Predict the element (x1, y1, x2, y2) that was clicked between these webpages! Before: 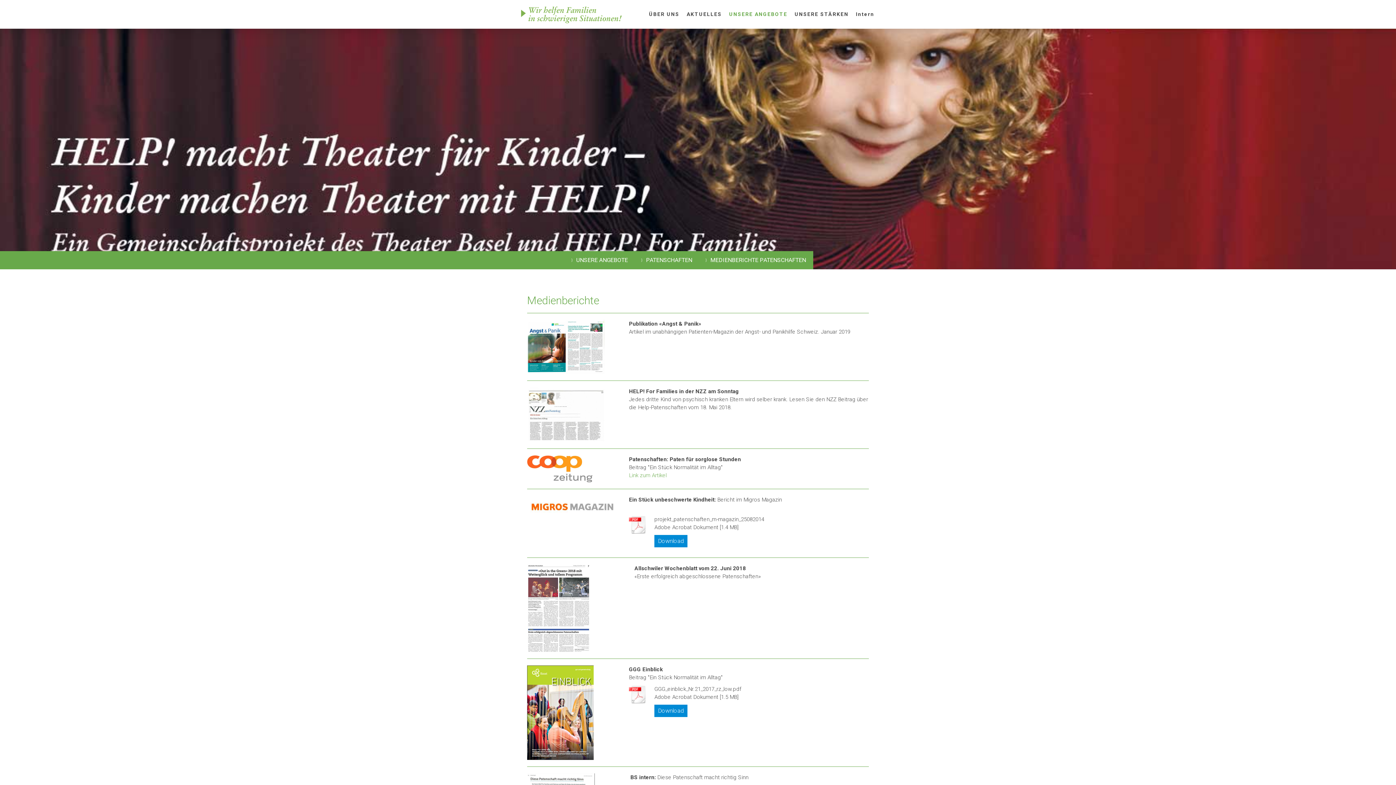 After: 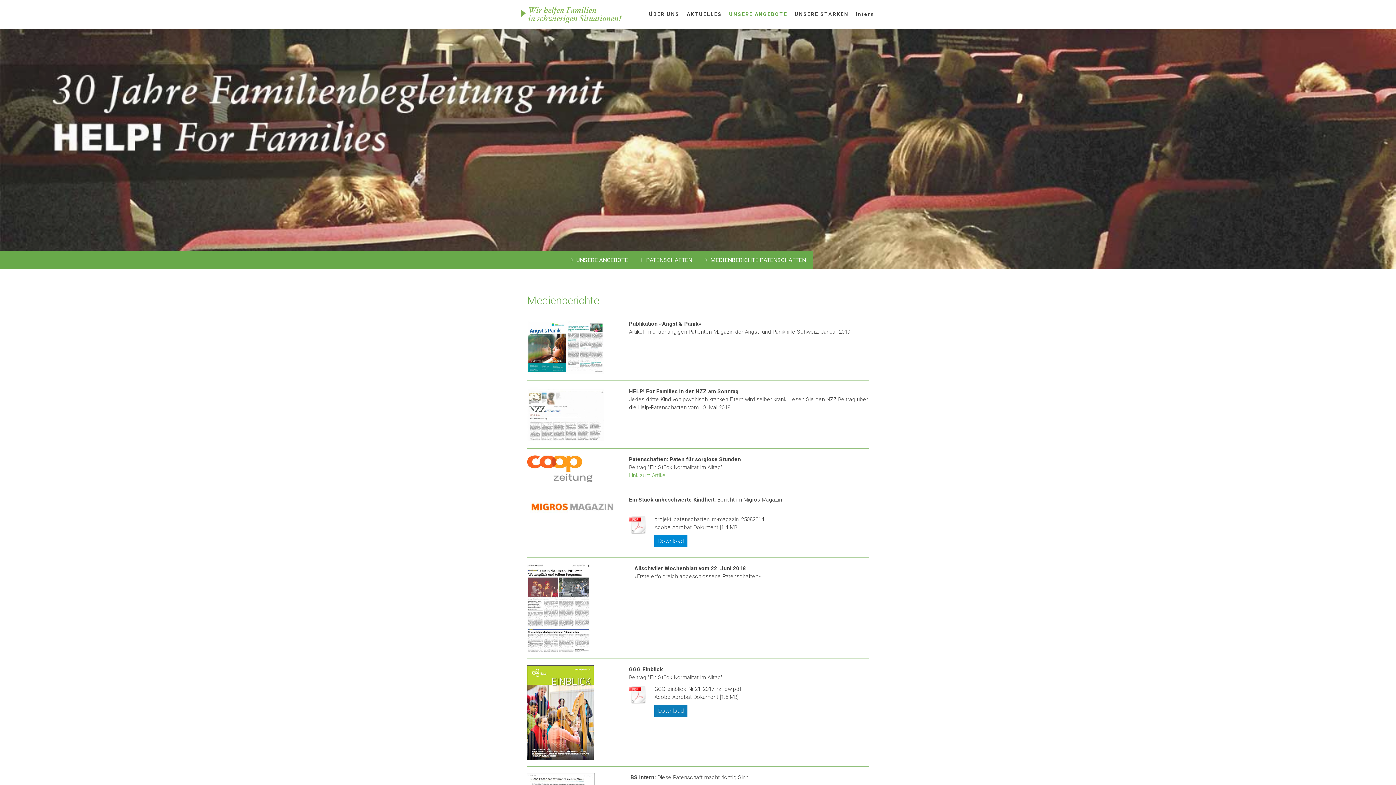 Action: bbox: (654, 704, 687, 717) label: Download